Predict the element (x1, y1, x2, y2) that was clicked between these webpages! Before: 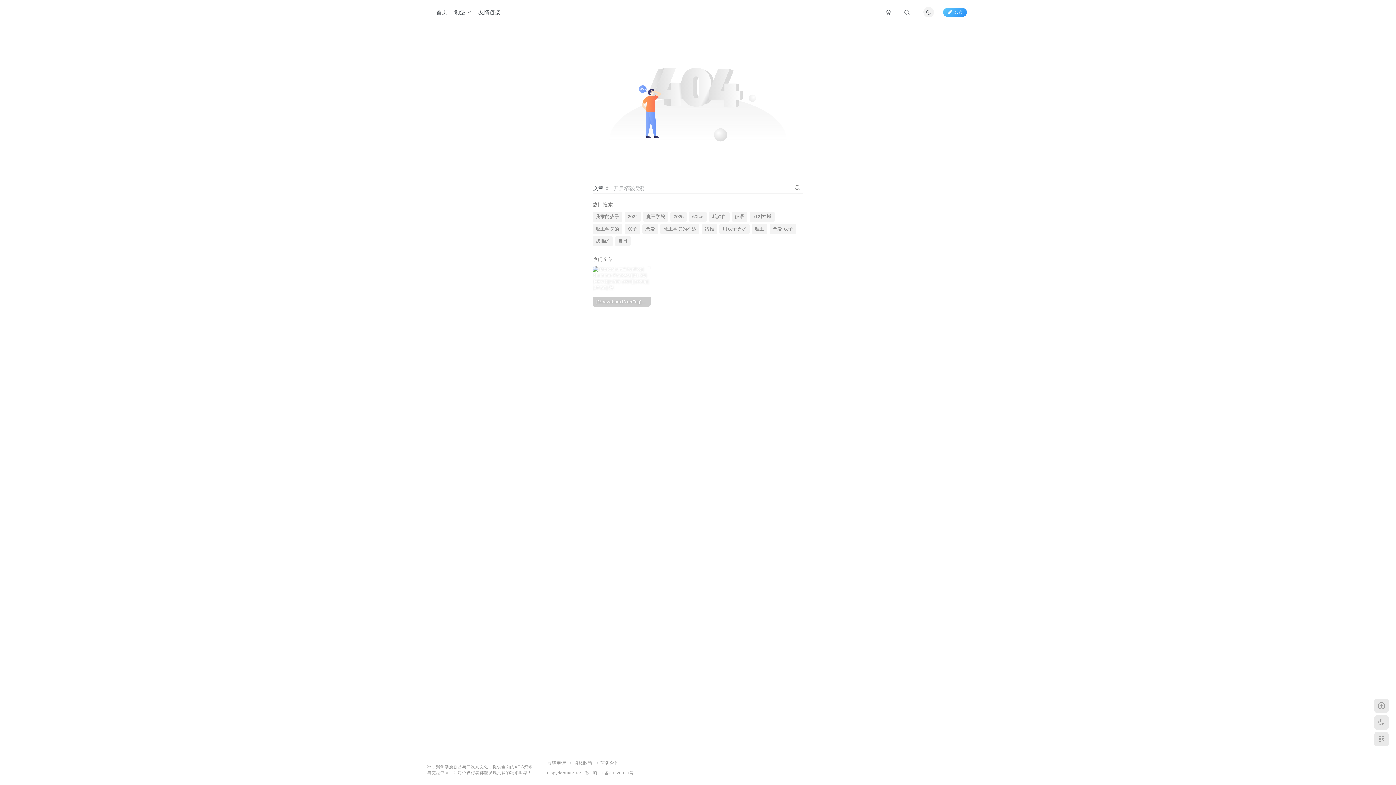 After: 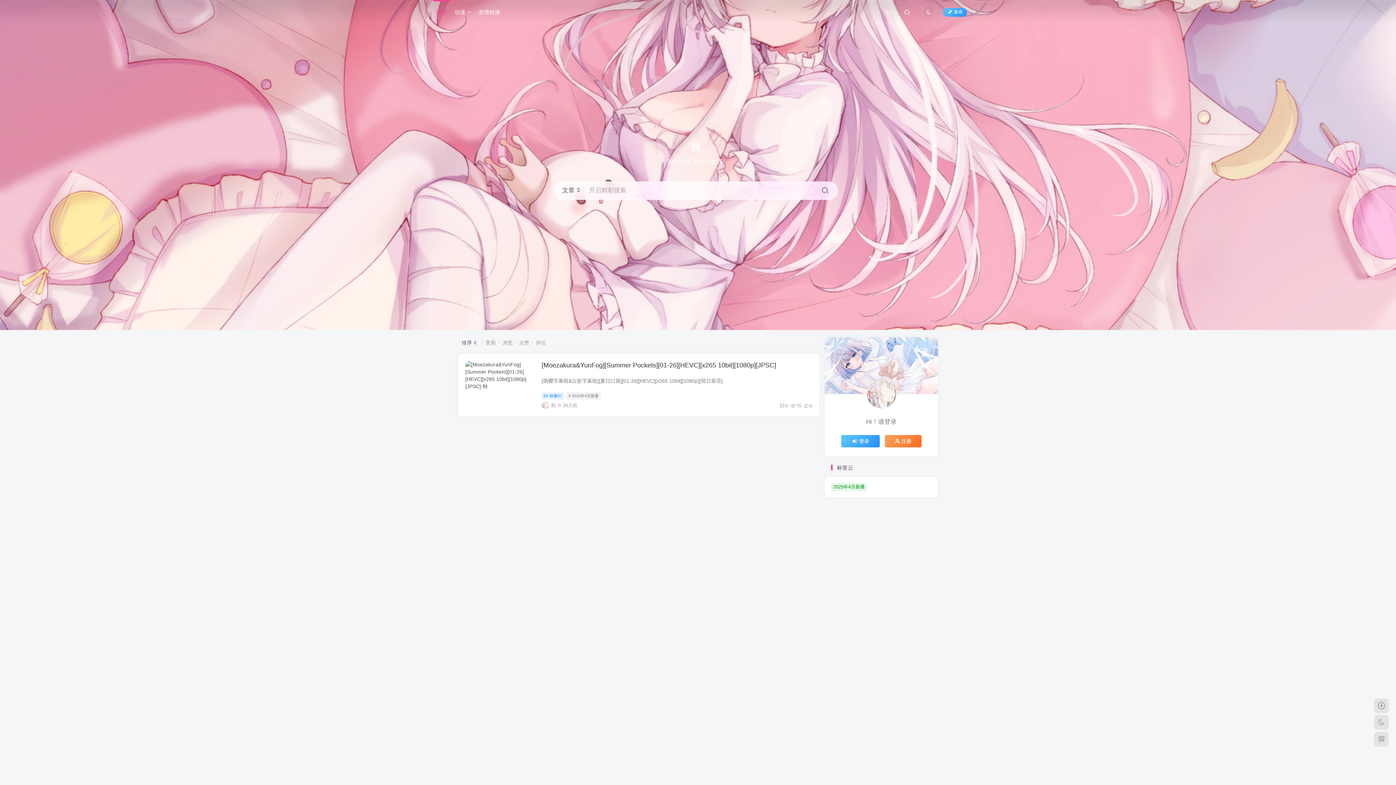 Action: label: 秋 bbox: (585, 770, 589, 775)